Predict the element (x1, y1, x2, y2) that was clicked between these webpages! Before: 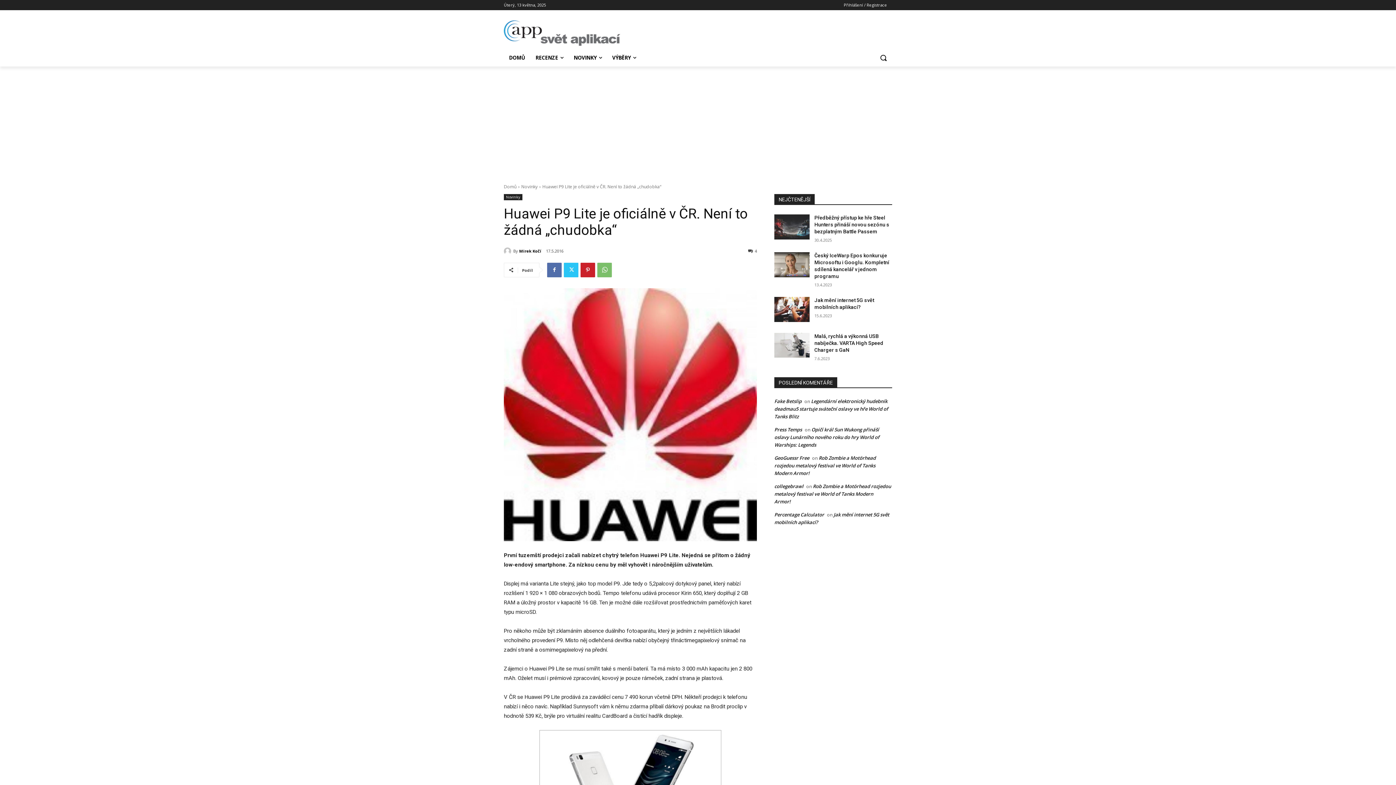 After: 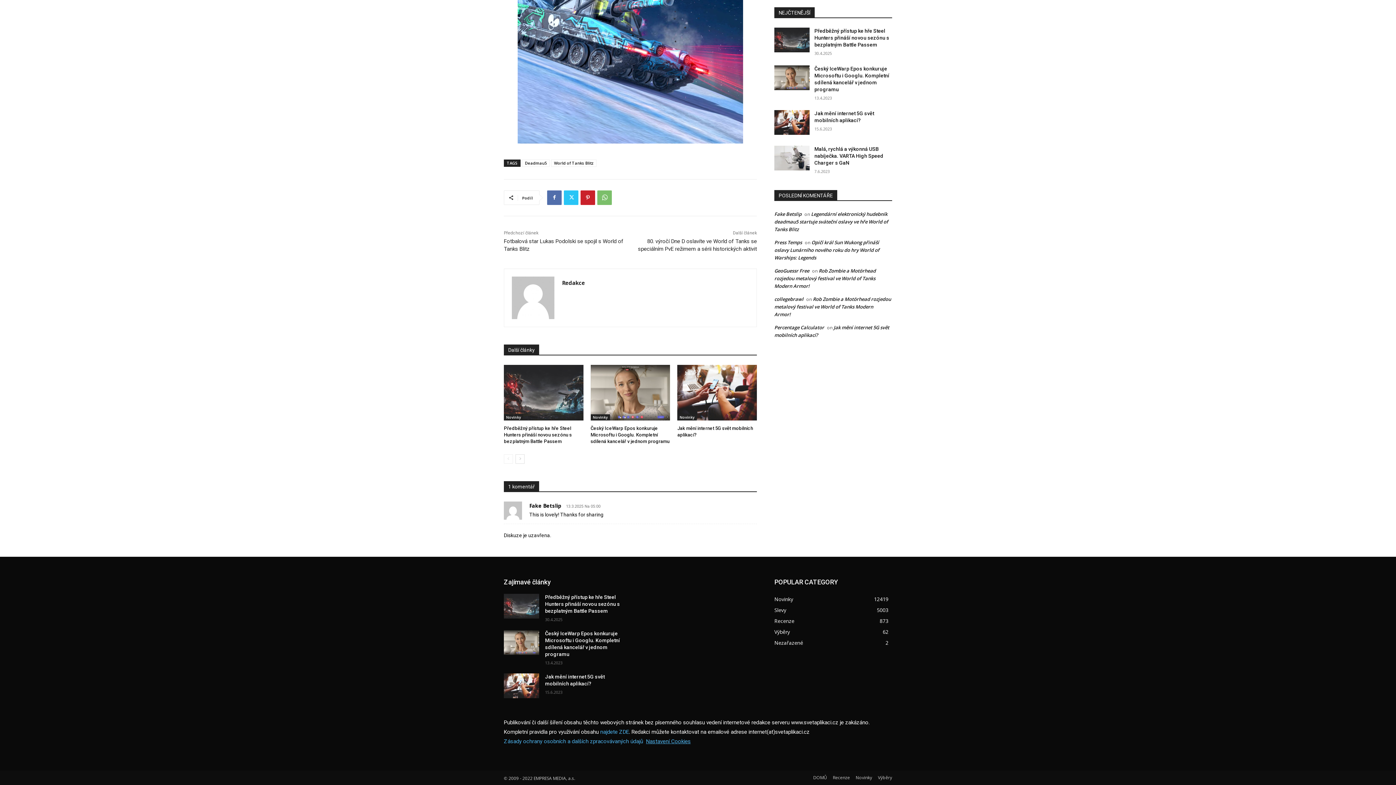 Action: bbox: (774, 398, 888, 419) label: Legendární elektronický hudebník deadmau5 startuje sváteční oslavy ve hře World of Tanks Blitz